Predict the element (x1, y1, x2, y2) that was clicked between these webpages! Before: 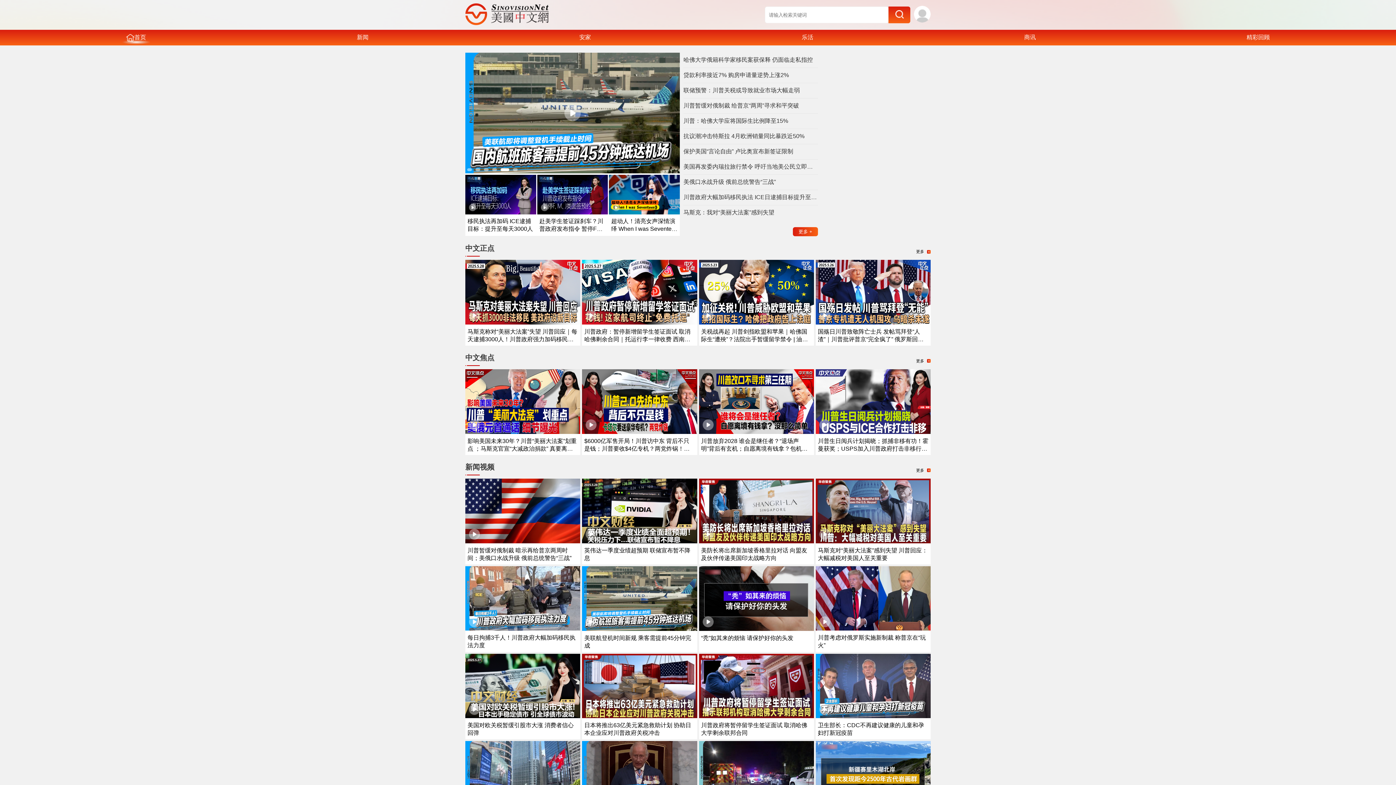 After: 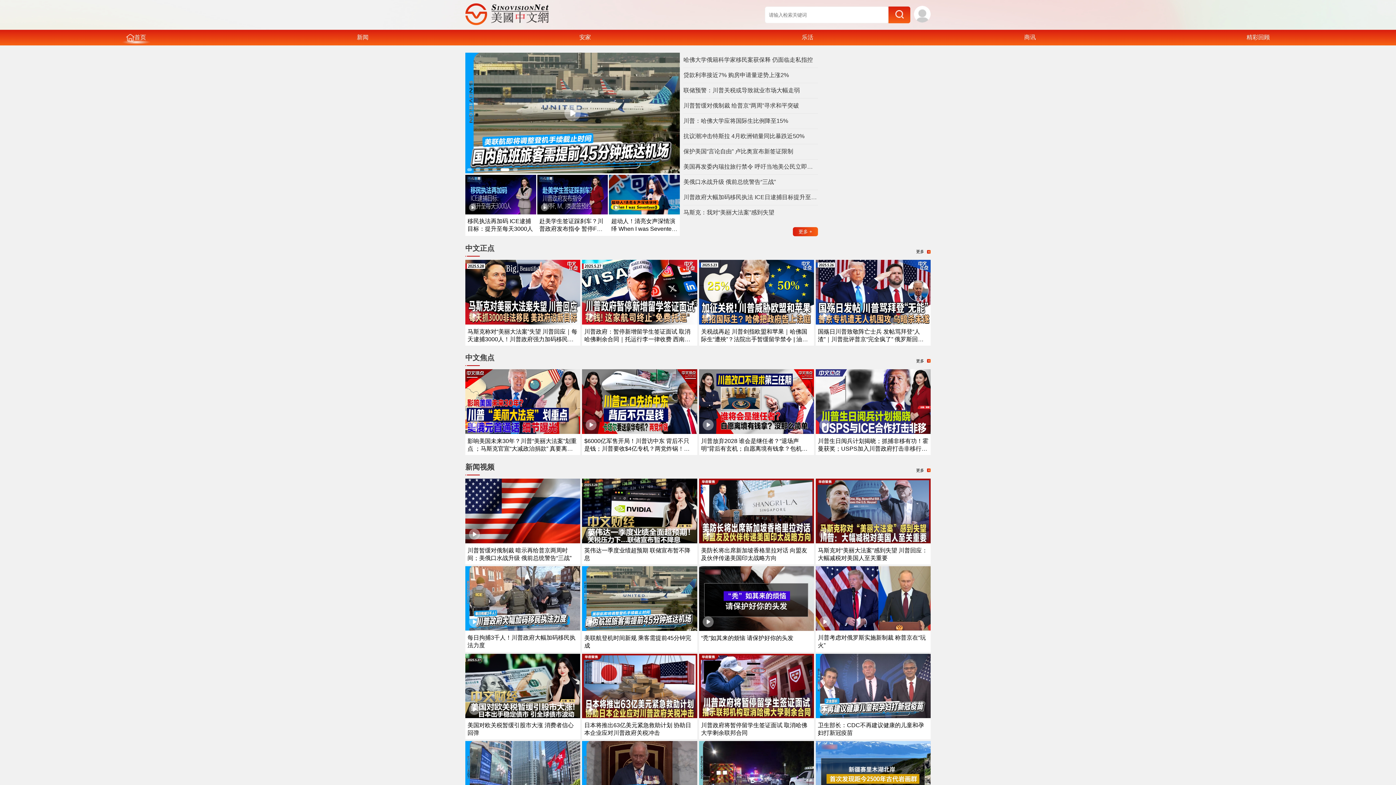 Action: label: 更多 bbox: (916, 243, 930, 260)